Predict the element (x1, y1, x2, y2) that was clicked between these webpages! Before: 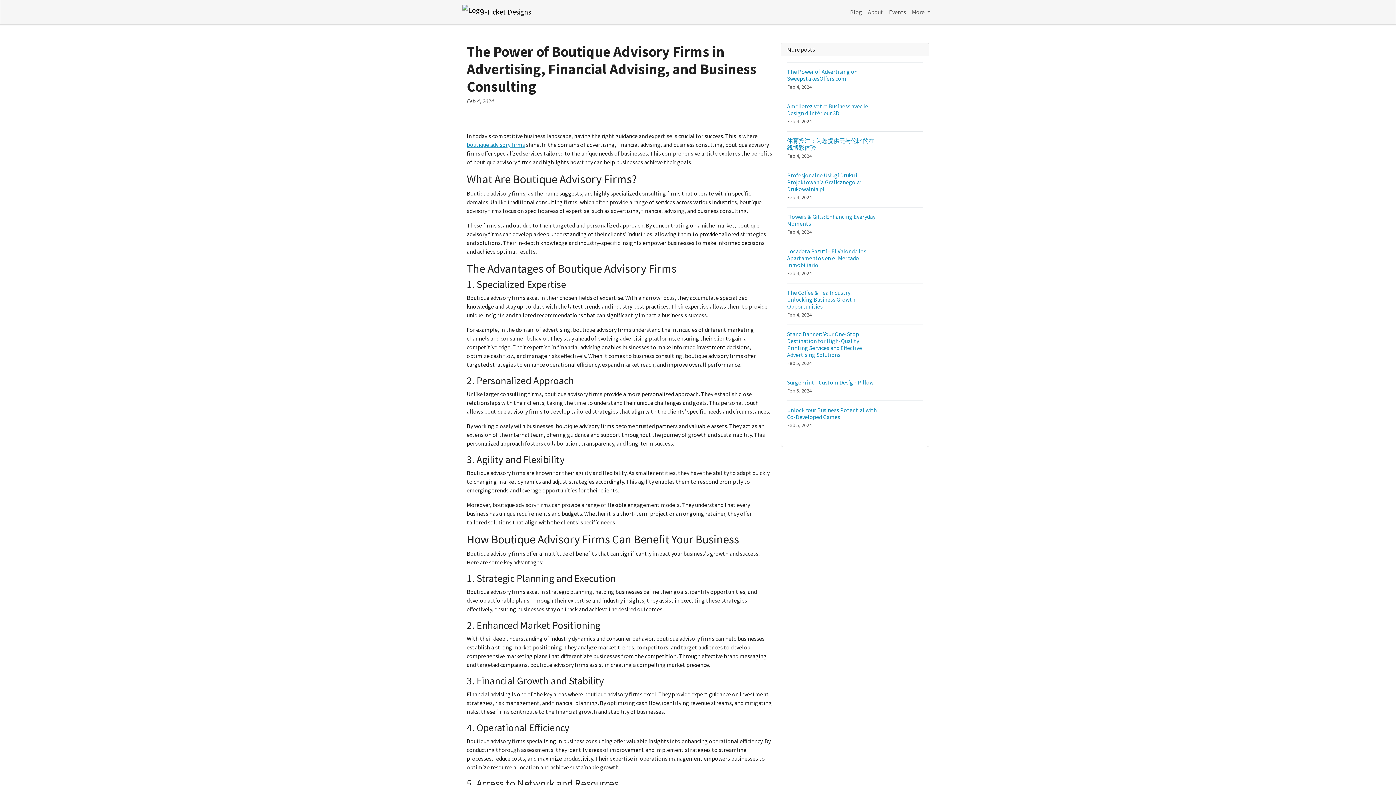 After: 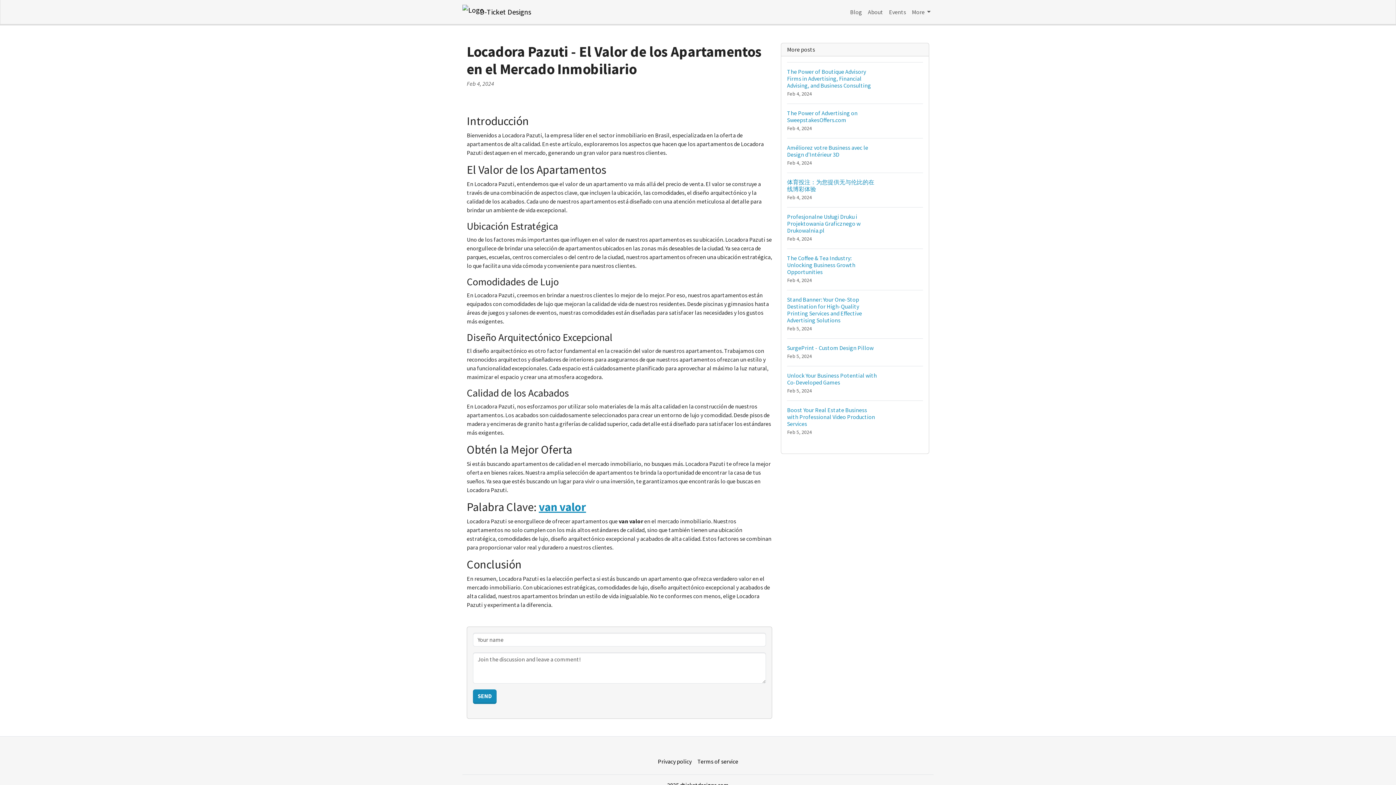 Action: label: Locadora Pazuti - El Valor de los Apartamentos en el Mercado Inmobiliario
Feb 4, 2024 bbox: (787, 241, 923, 283)